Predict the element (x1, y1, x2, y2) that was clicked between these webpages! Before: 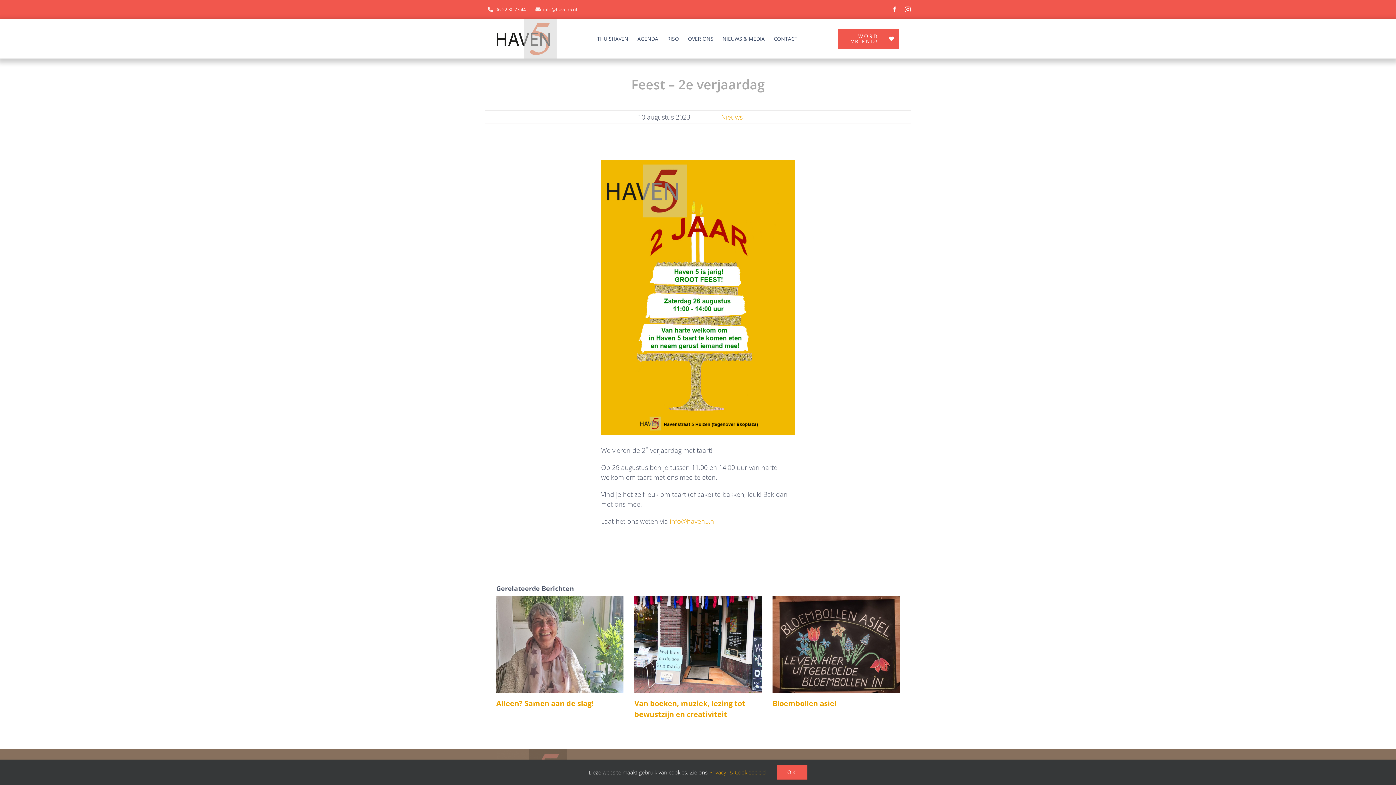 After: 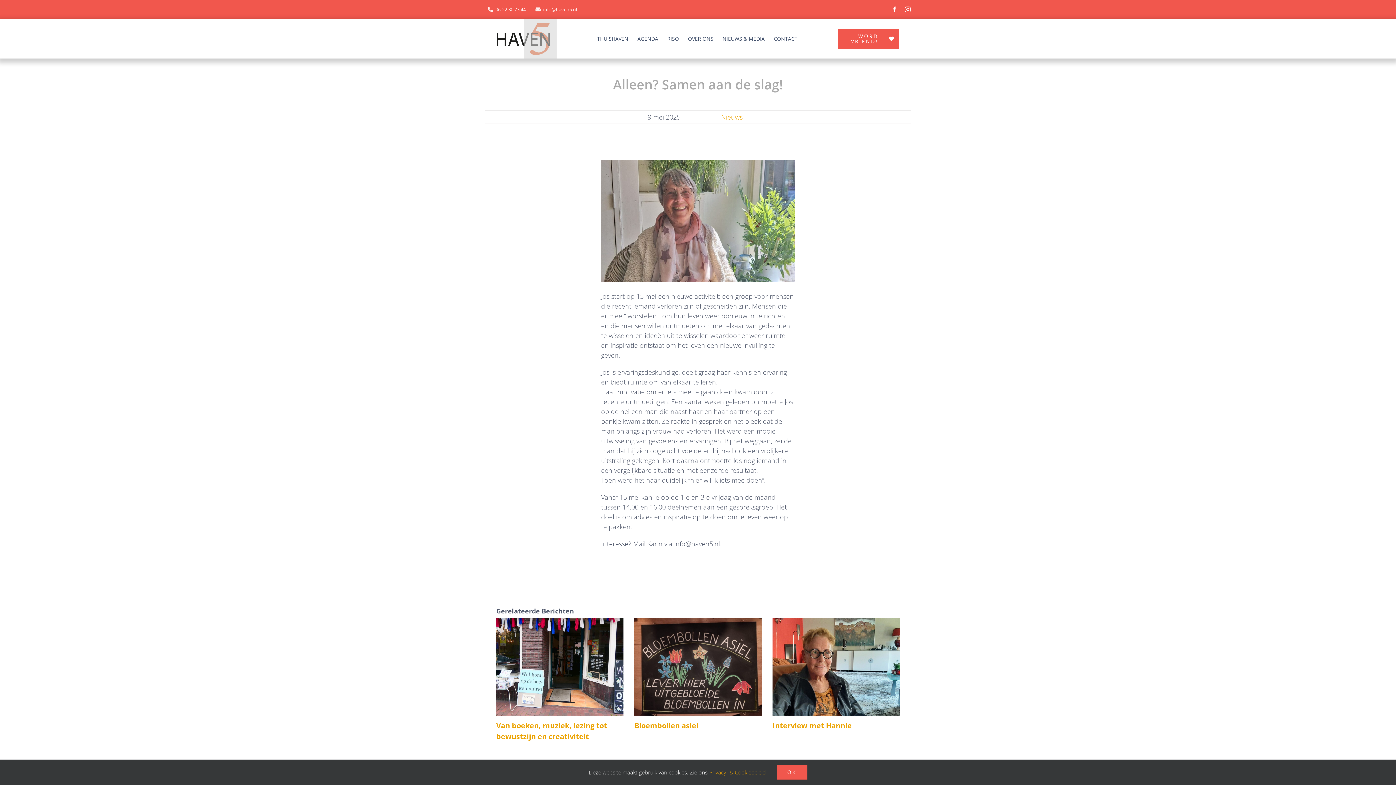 Action: bbox: (496, 595, 623, 604) label: Alleen? Samen aan de slag!